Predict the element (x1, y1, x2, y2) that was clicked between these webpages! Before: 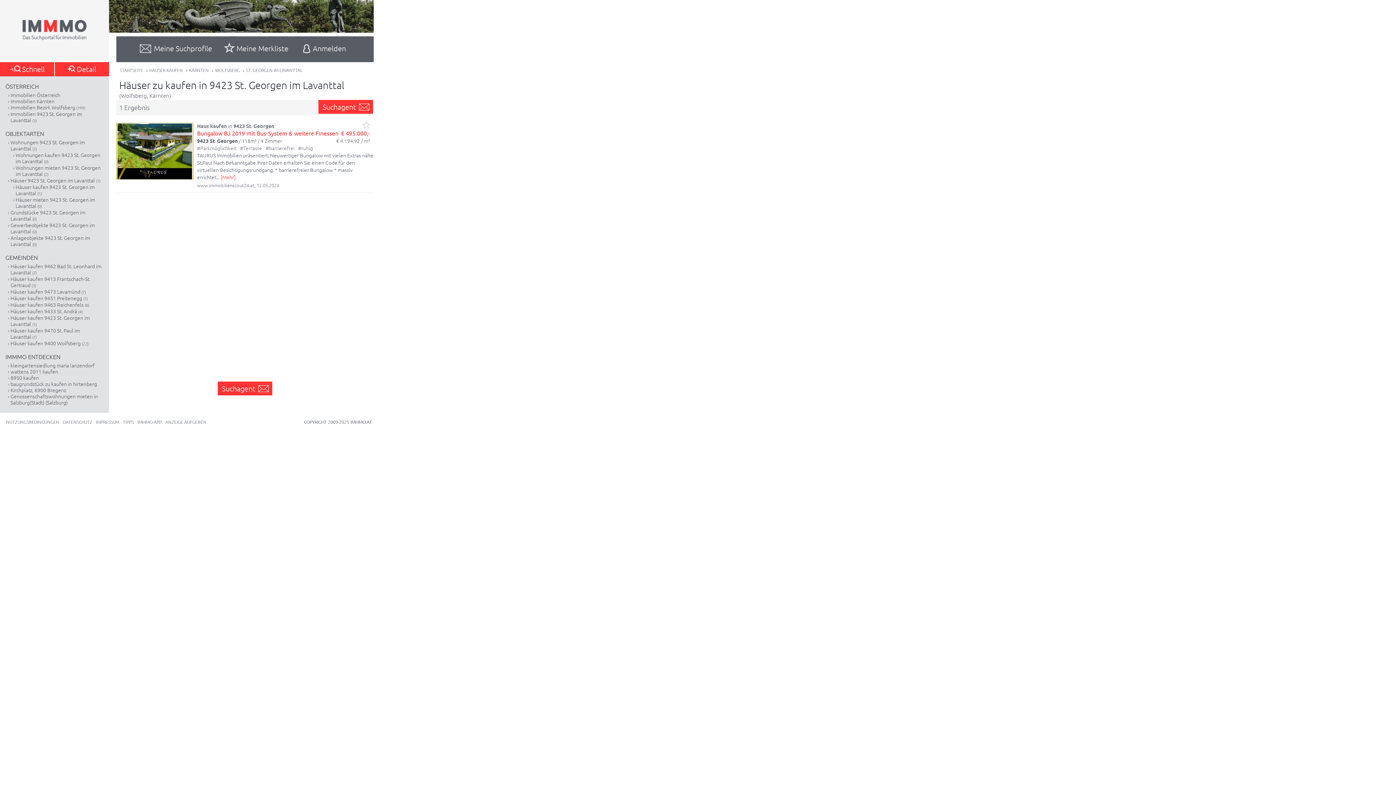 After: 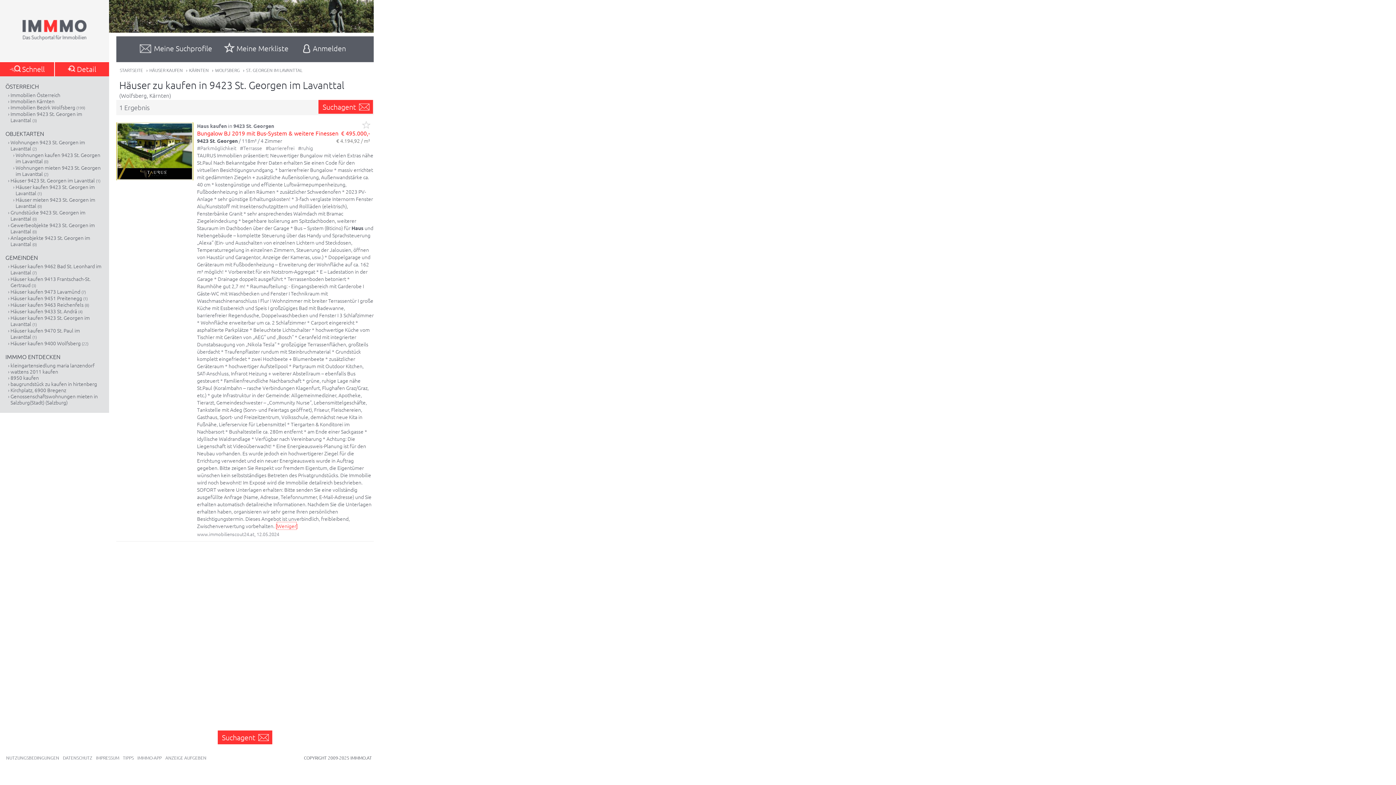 Action: label: Mehr bbox: (222, 173, 234, 180)